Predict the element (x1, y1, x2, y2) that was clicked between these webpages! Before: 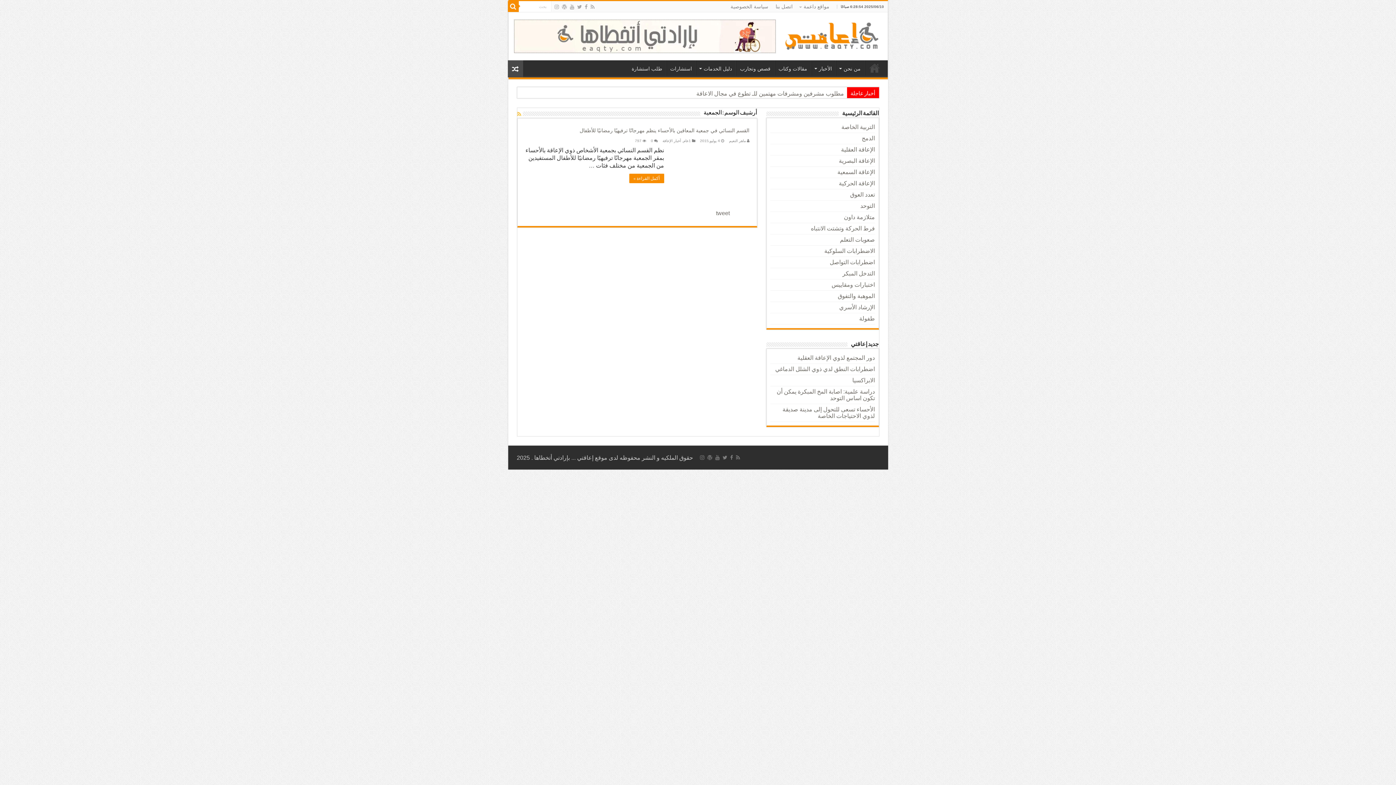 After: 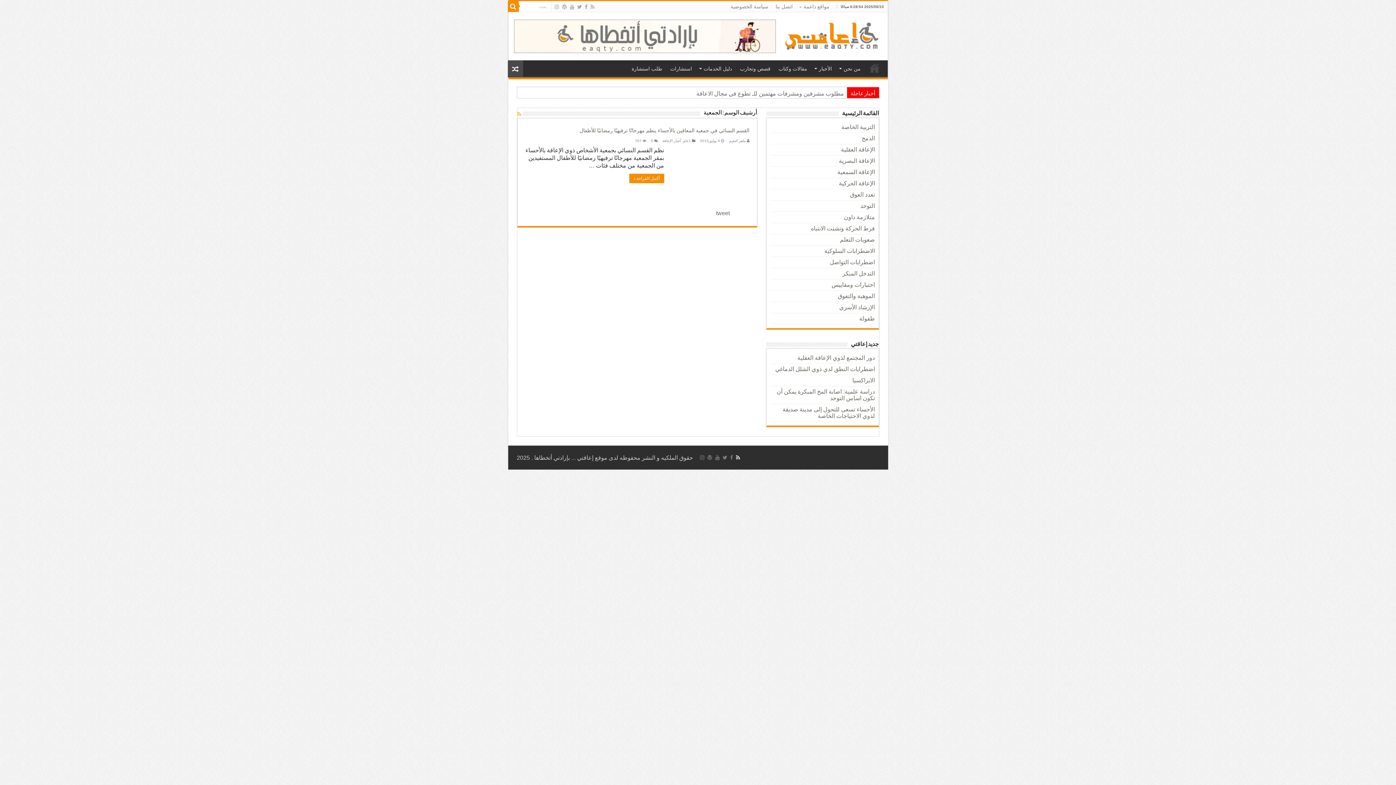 Action: bbox: (735, 453, 740, 462)